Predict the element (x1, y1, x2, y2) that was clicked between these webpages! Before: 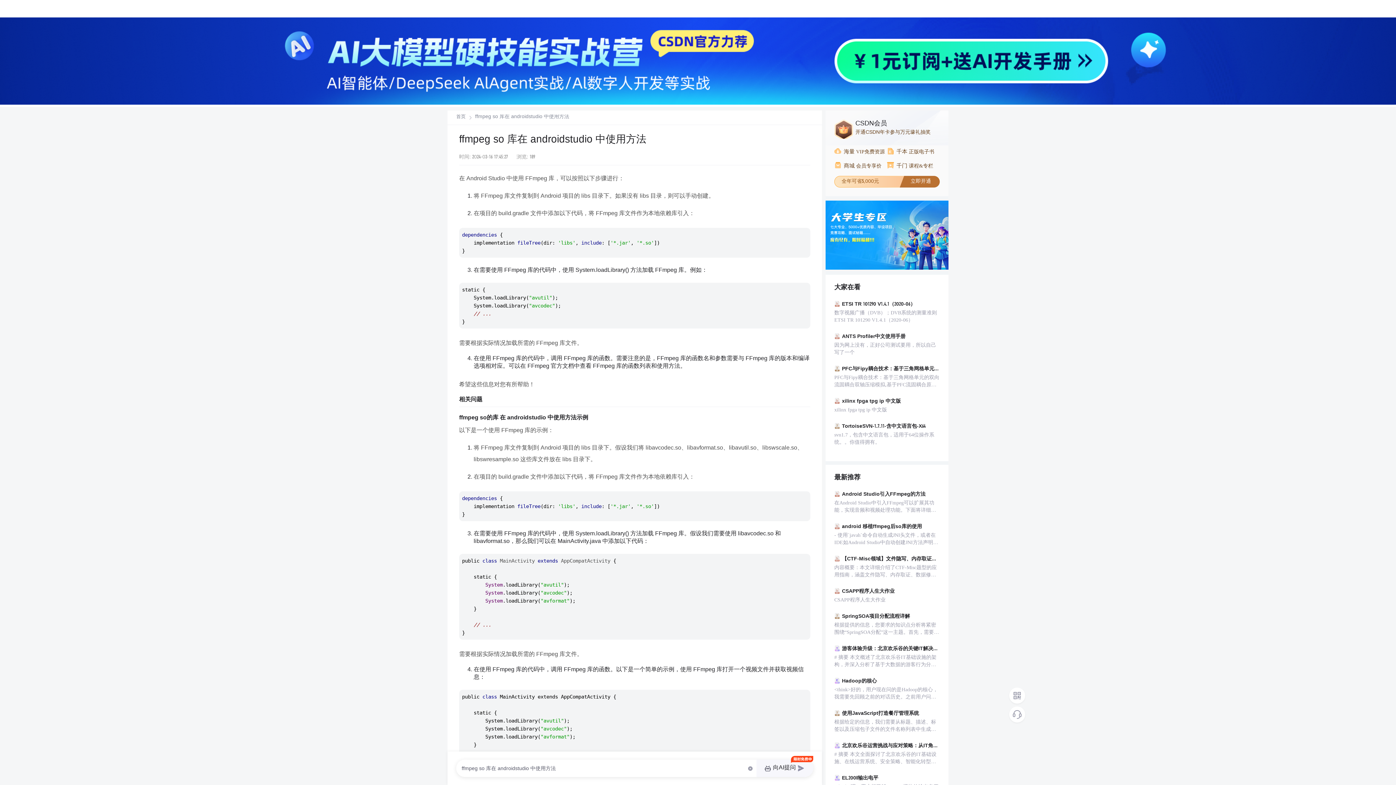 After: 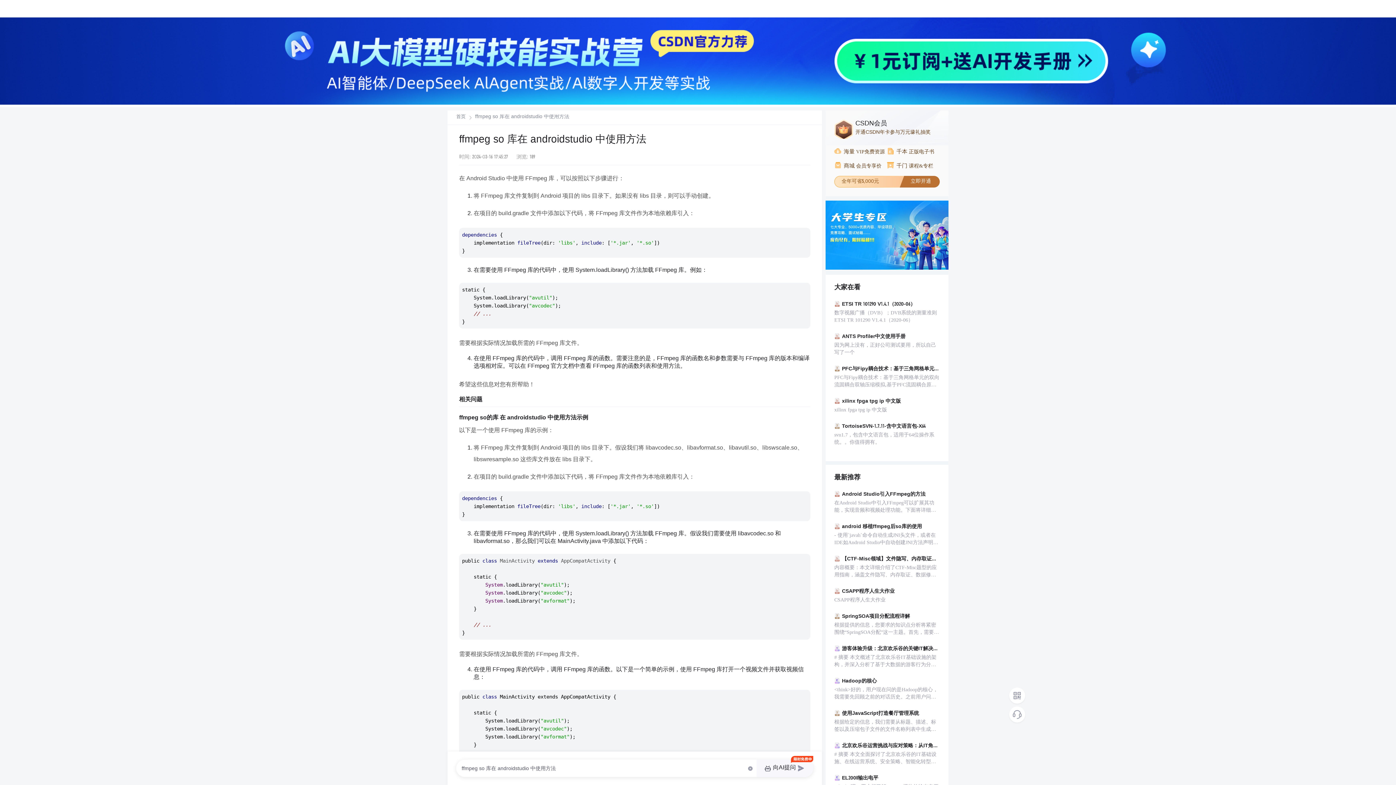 Action: label:  商城 会员专享价 bbox: (834, 161, 887, 170)